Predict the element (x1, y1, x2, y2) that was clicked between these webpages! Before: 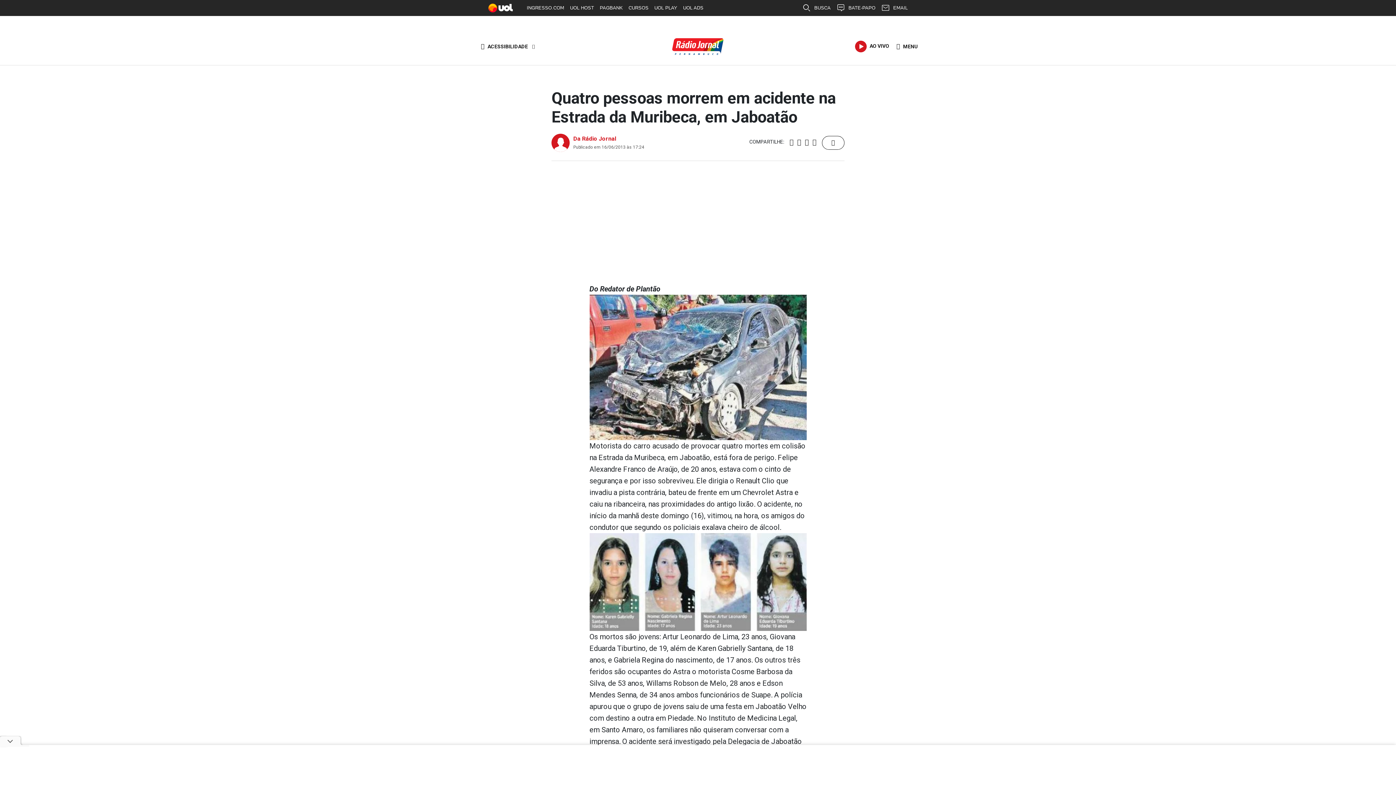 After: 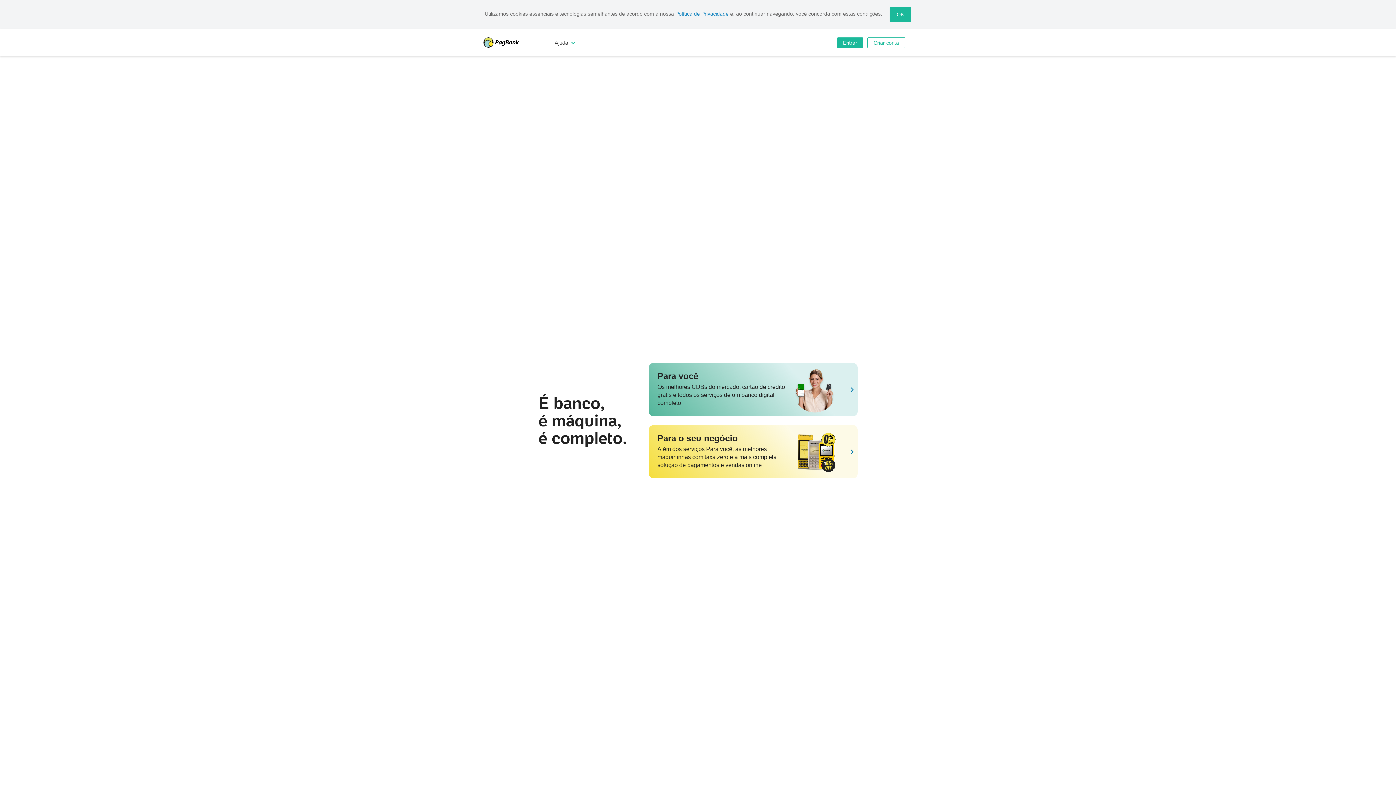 Action: bbox: (597, 0, 625, 16) label: PAGBANK